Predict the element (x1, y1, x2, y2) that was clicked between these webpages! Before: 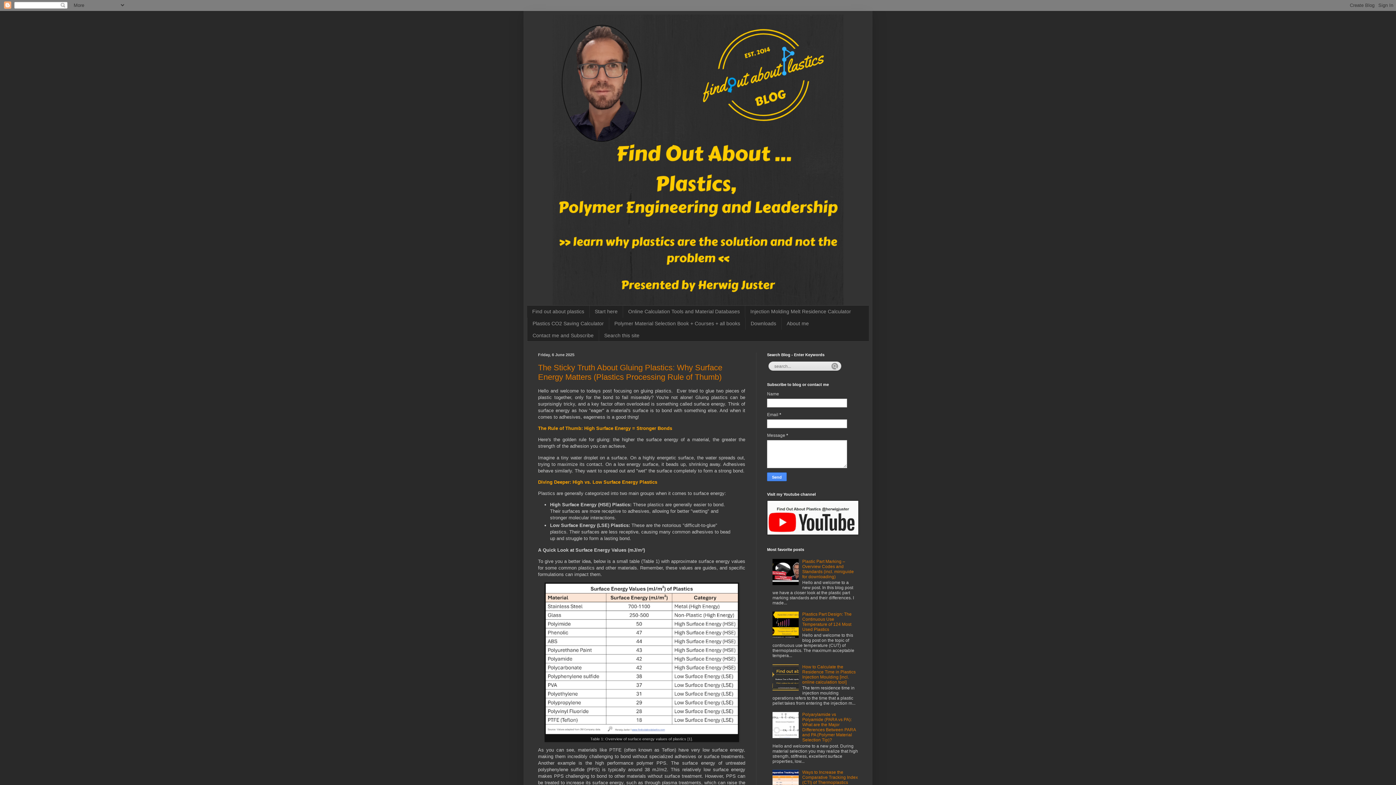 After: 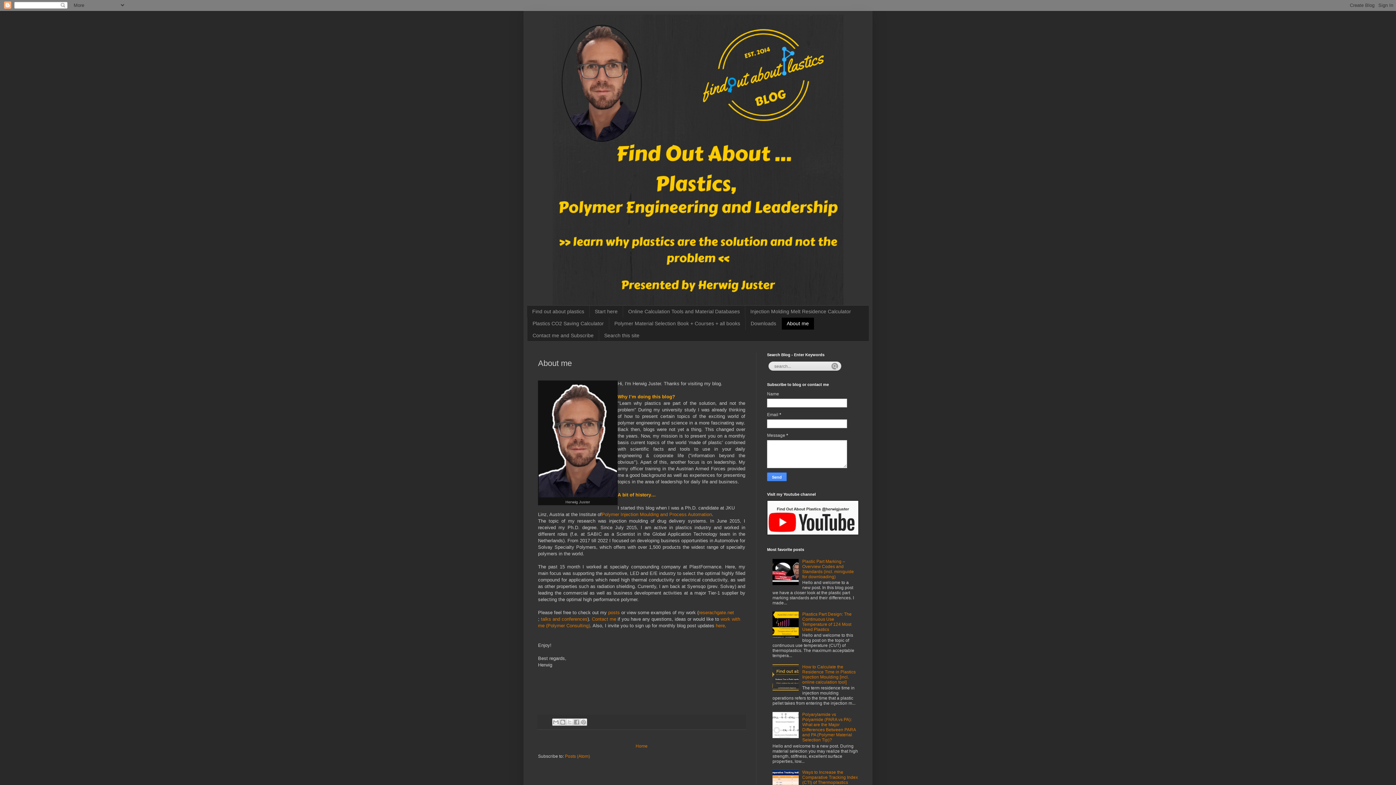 Action: bbox: (781, 317, 814, 329) label: About me